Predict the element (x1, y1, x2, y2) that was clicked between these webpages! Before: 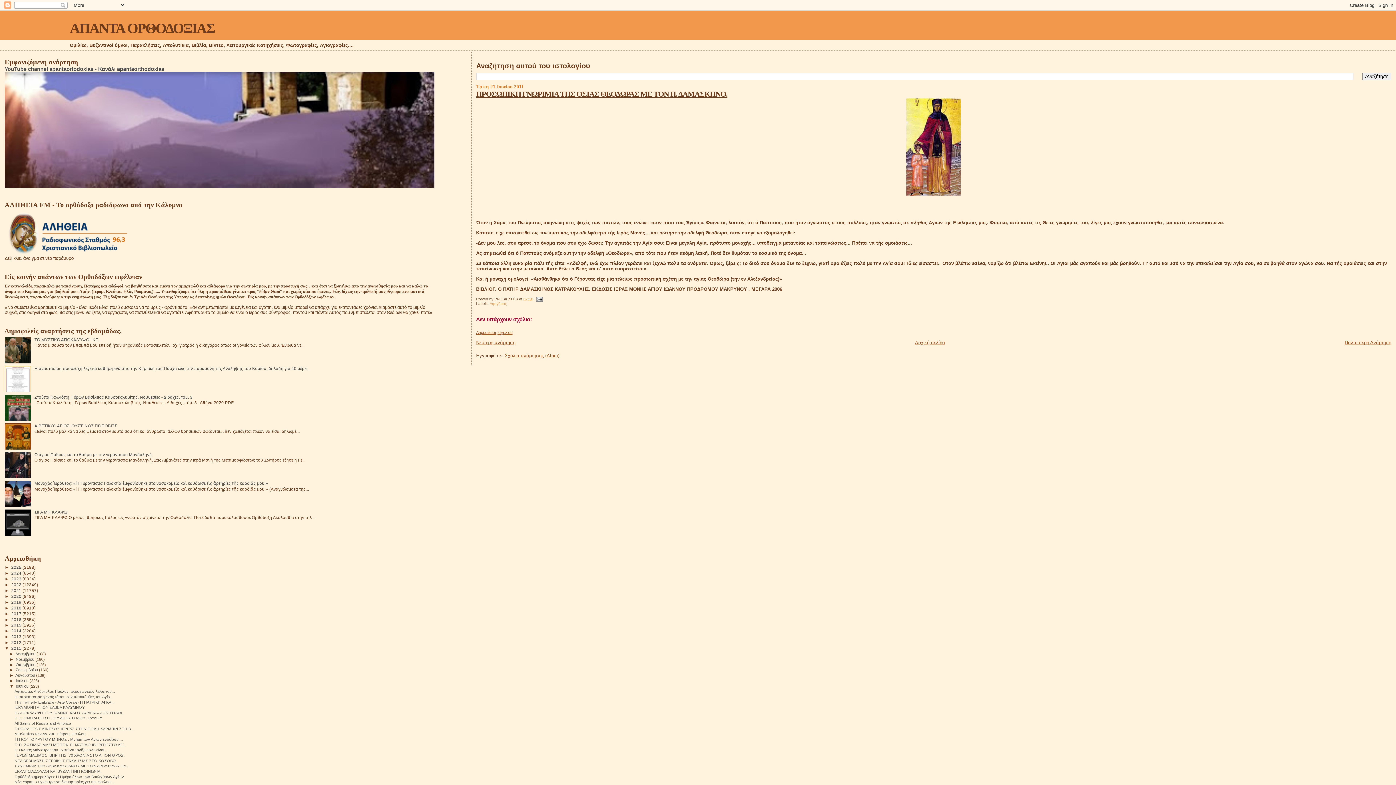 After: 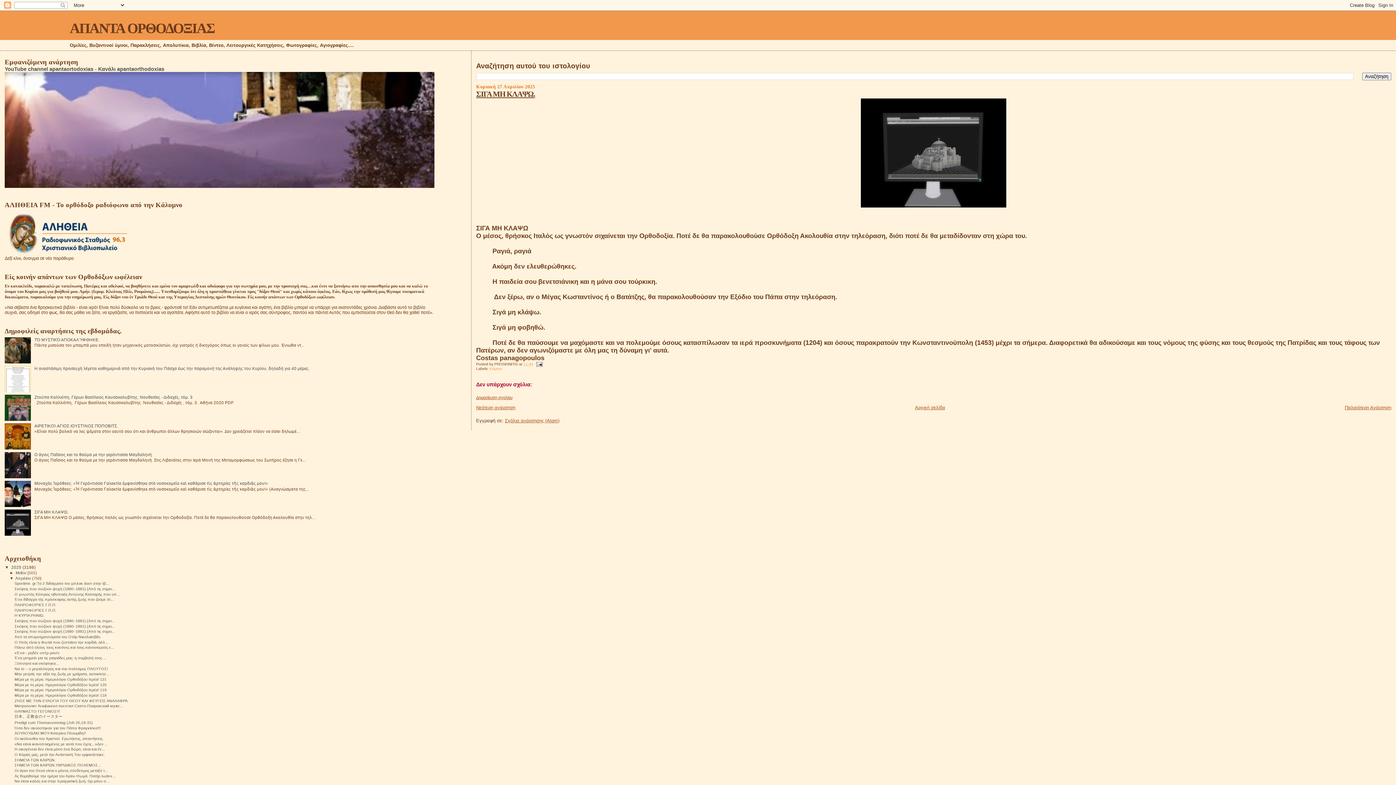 Action: bbox: (34, 509, 68, 514) label: ΣΙΓΑ ΜΗ ΚΛΑΨΩ.